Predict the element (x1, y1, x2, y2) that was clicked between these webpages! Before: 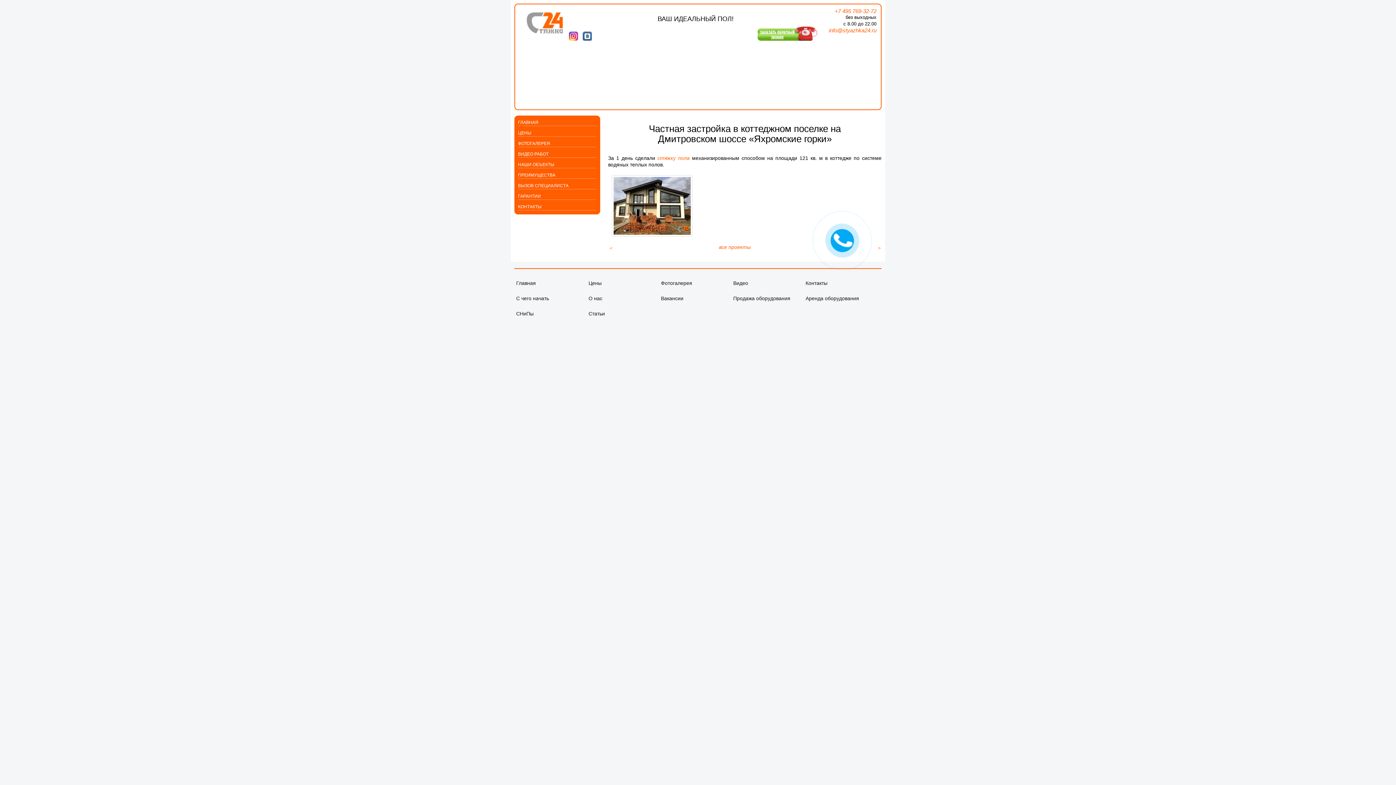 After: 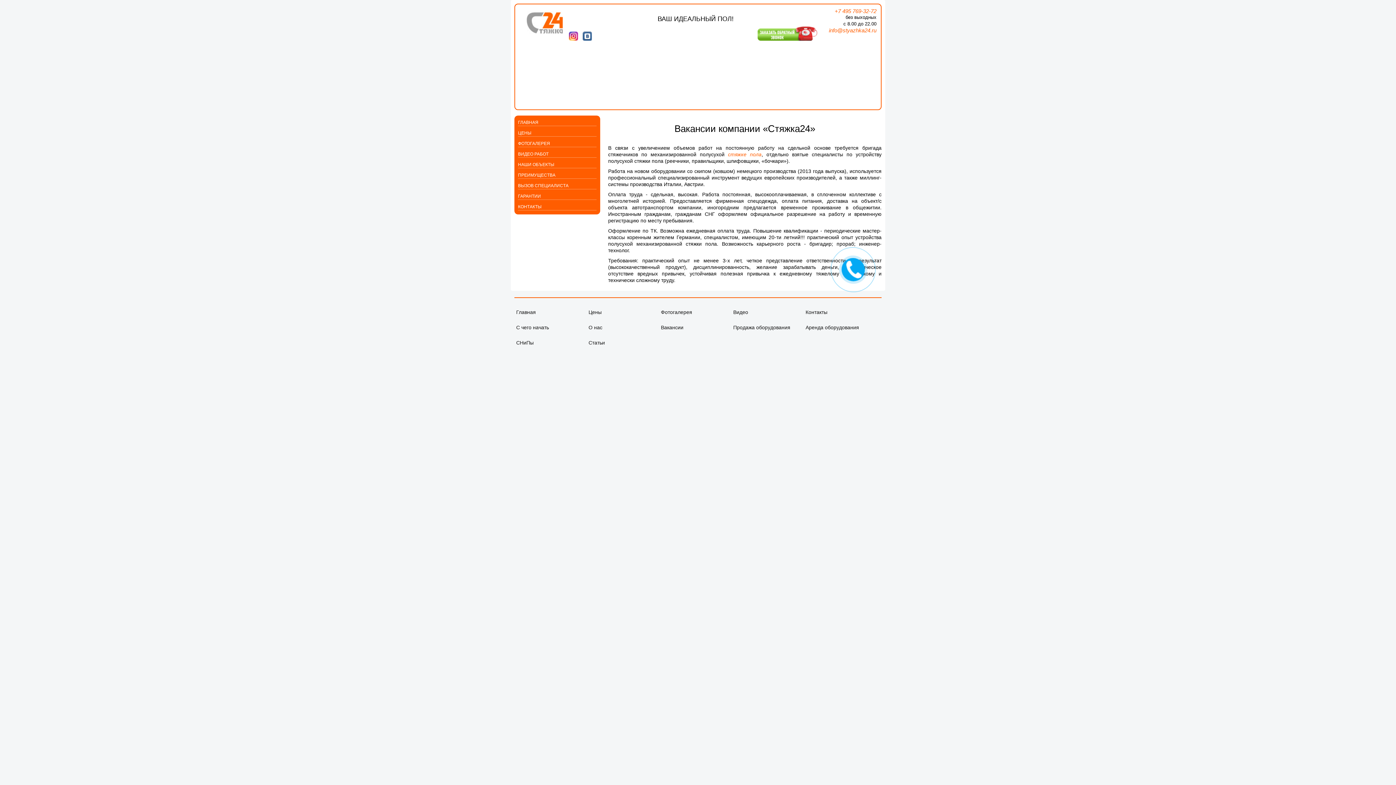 Action: bbox: (661, 290, 733, 306) label: Вакансии